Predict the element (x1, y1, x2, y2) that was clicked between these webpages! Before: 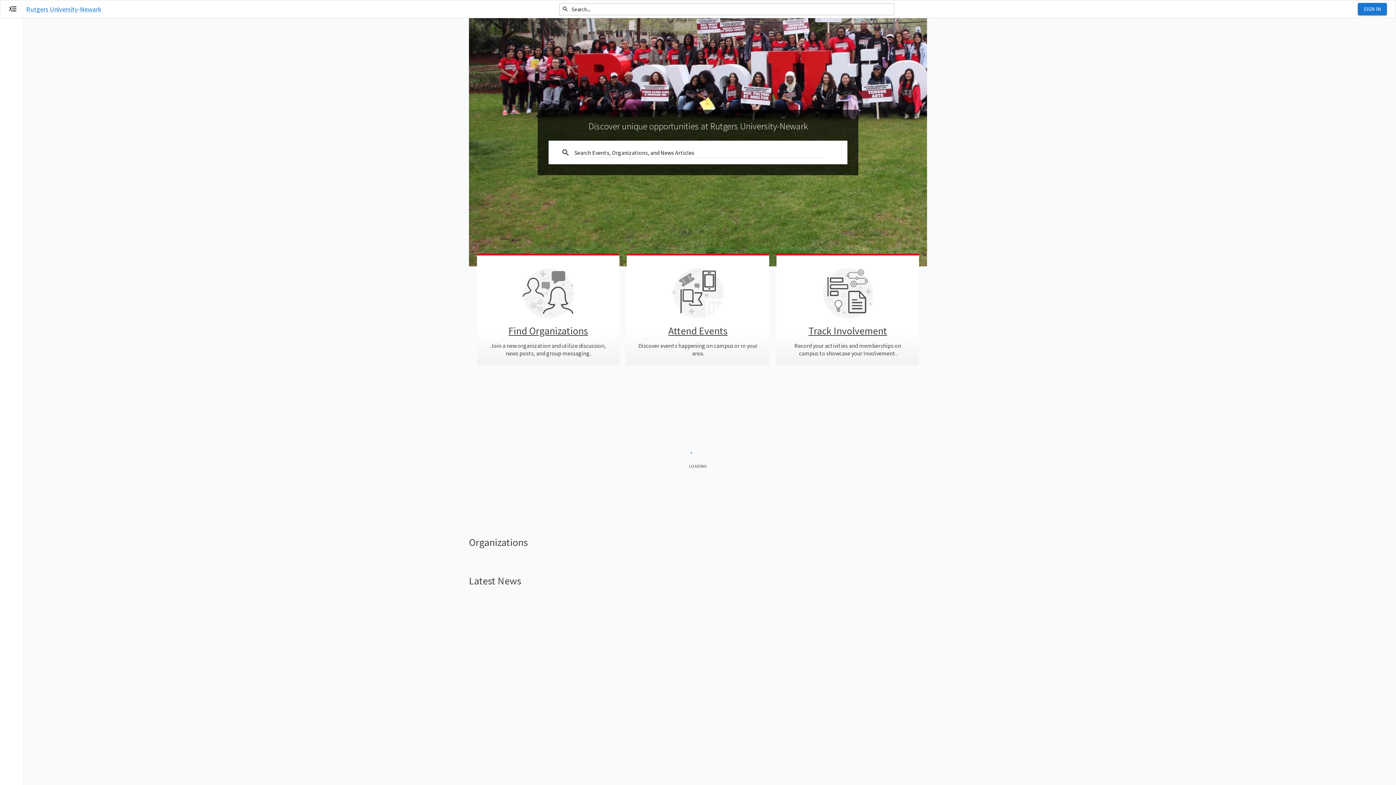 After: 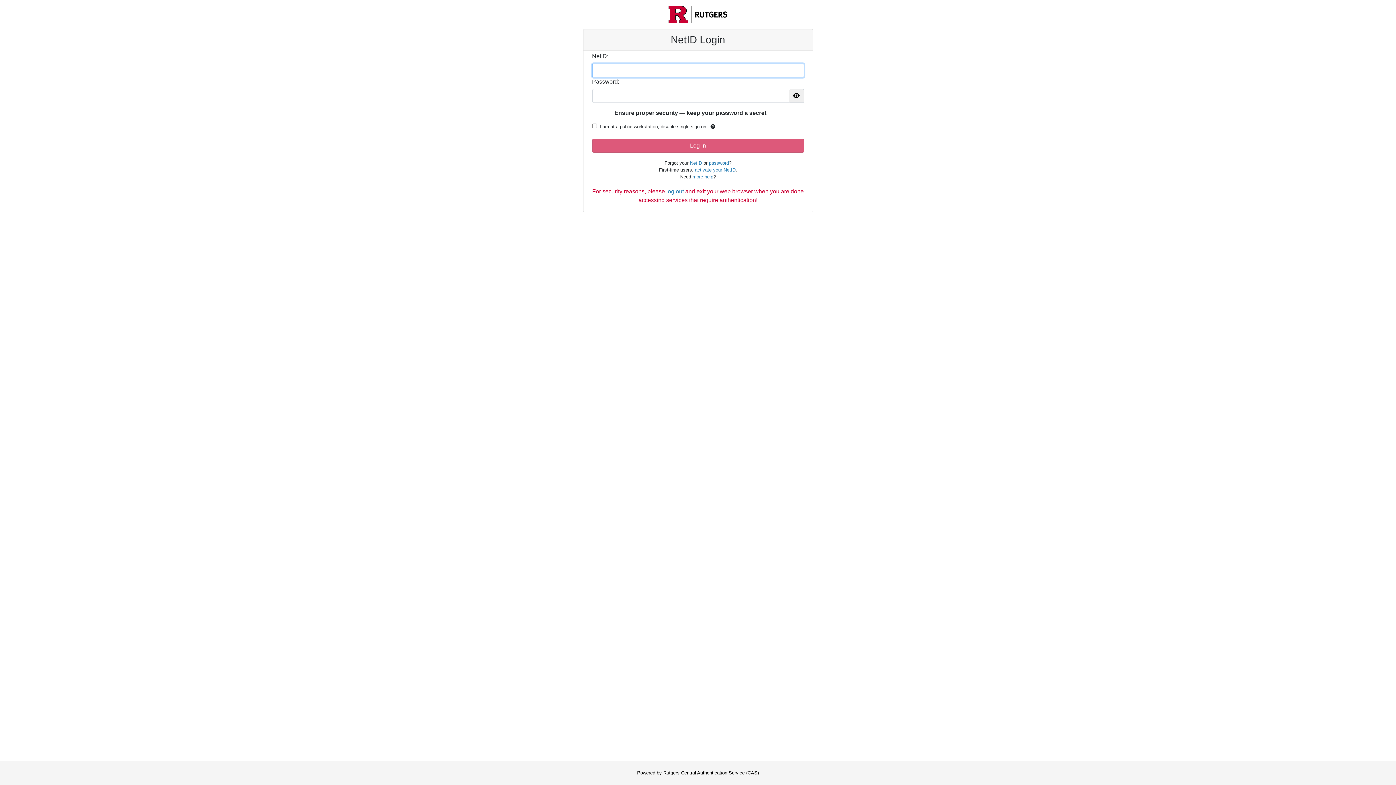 Action: bbox: (787, 263, 908, 358) label: Track Involvement

Record your activities and memberships on campus to showcase your Involvement.